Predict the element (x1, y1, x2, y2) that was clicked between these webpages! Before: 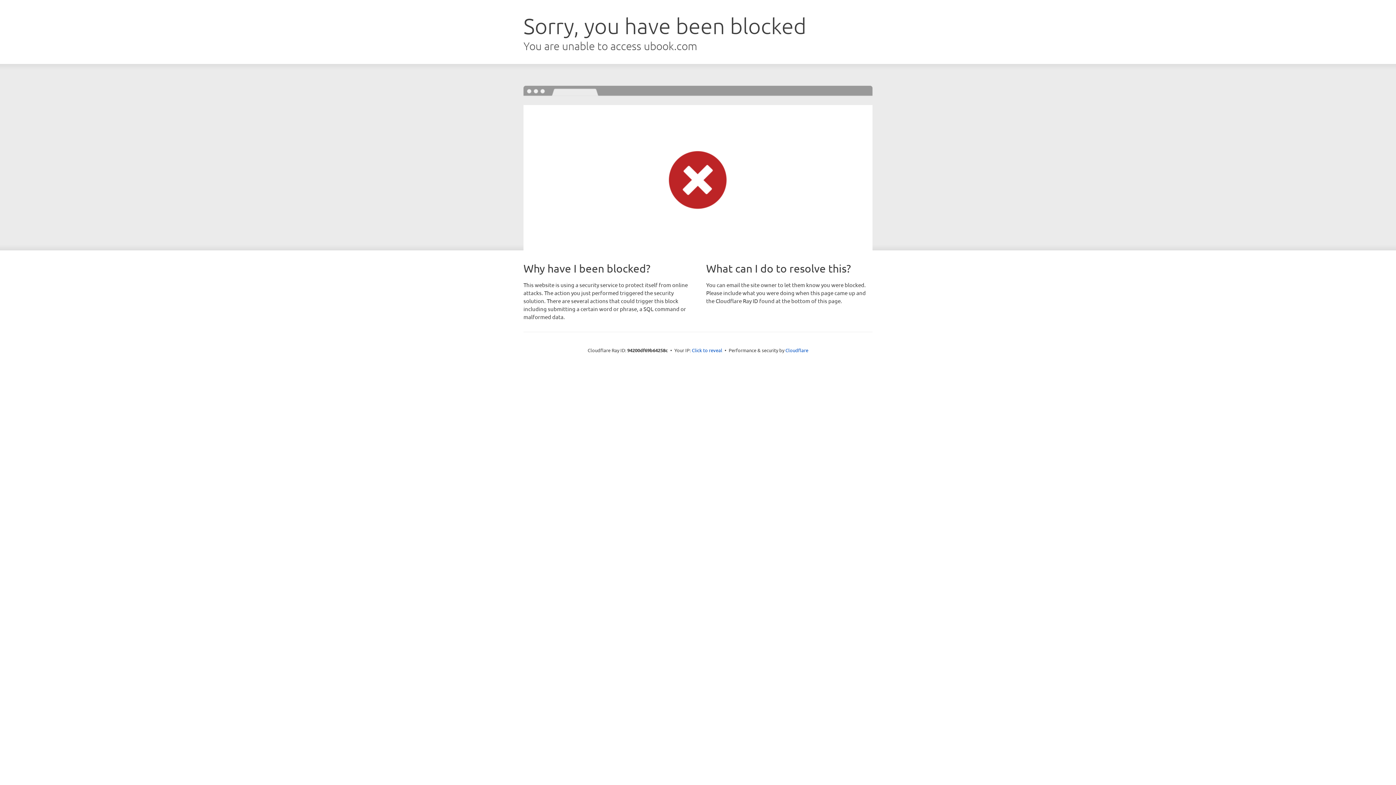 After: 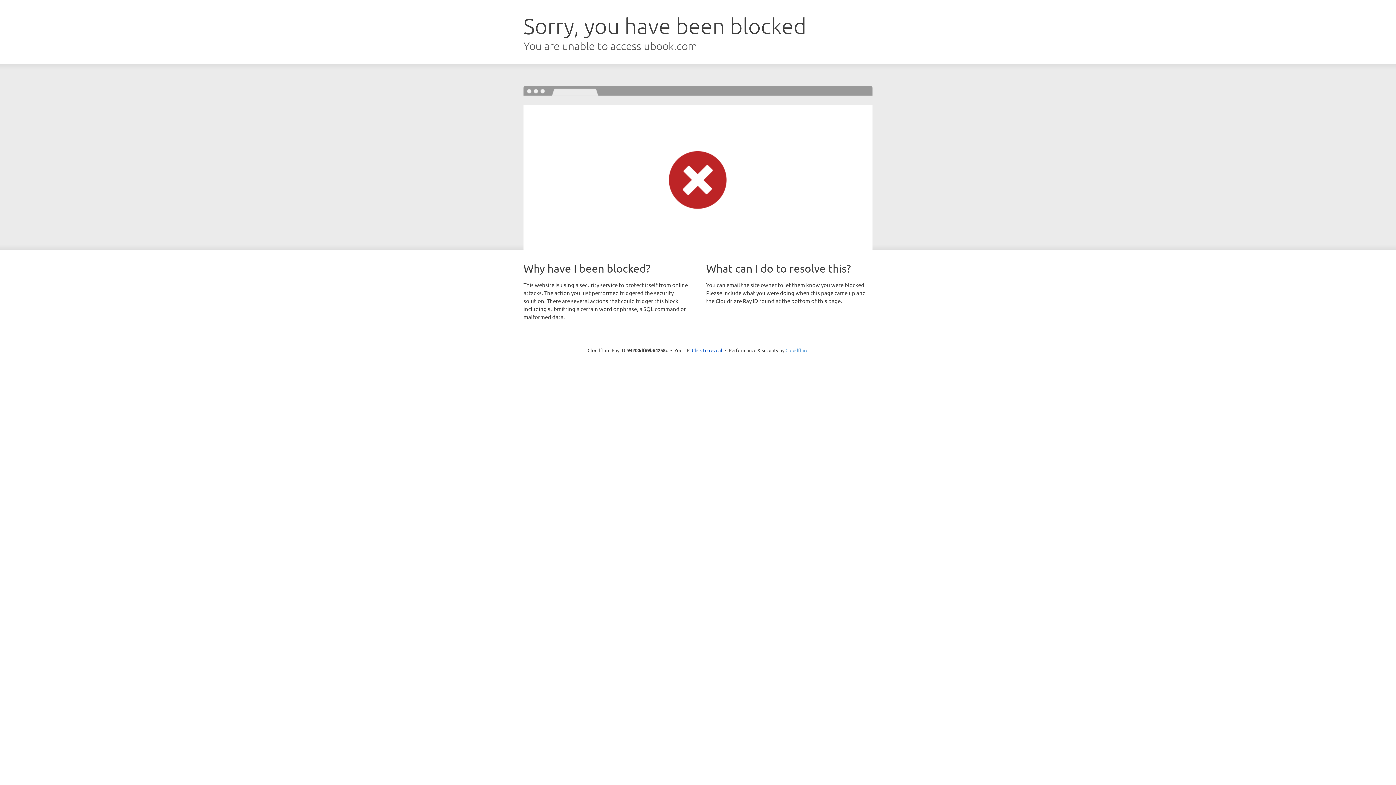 Action: bbox: (785, 347, 808, 353) label: Cloudflare